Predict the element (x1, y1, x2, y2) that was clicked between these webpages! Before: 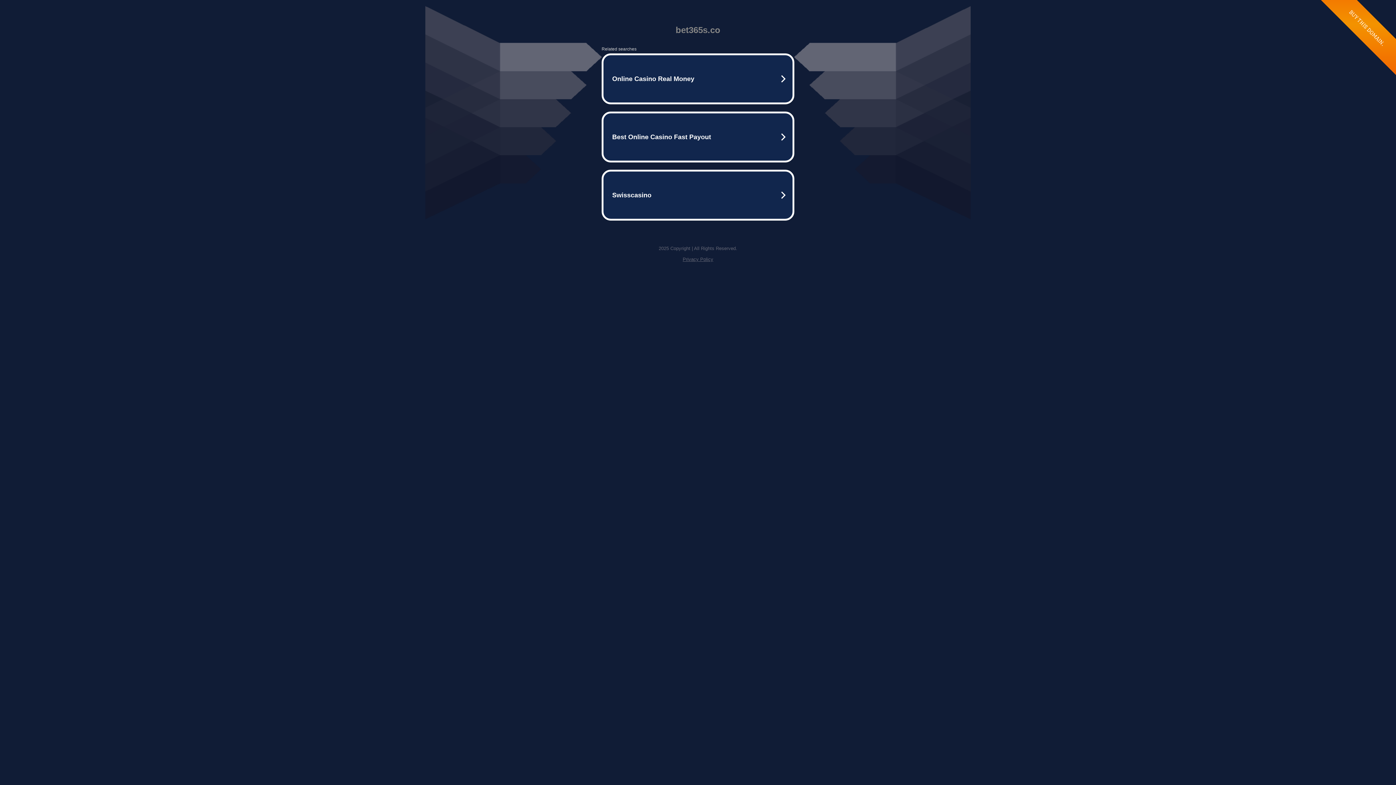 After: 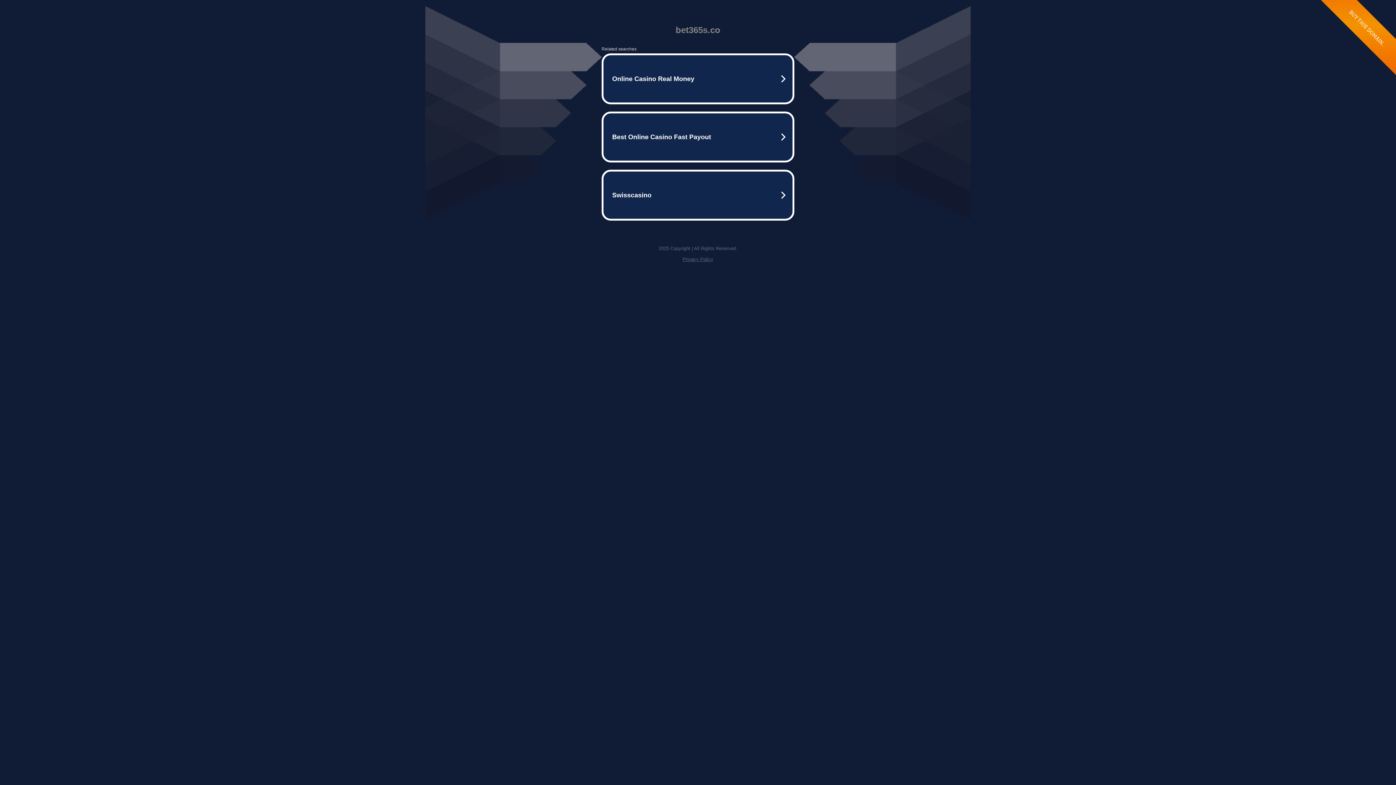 Action: label: Privacy Policy bbox: (682, 256, 713, 262)